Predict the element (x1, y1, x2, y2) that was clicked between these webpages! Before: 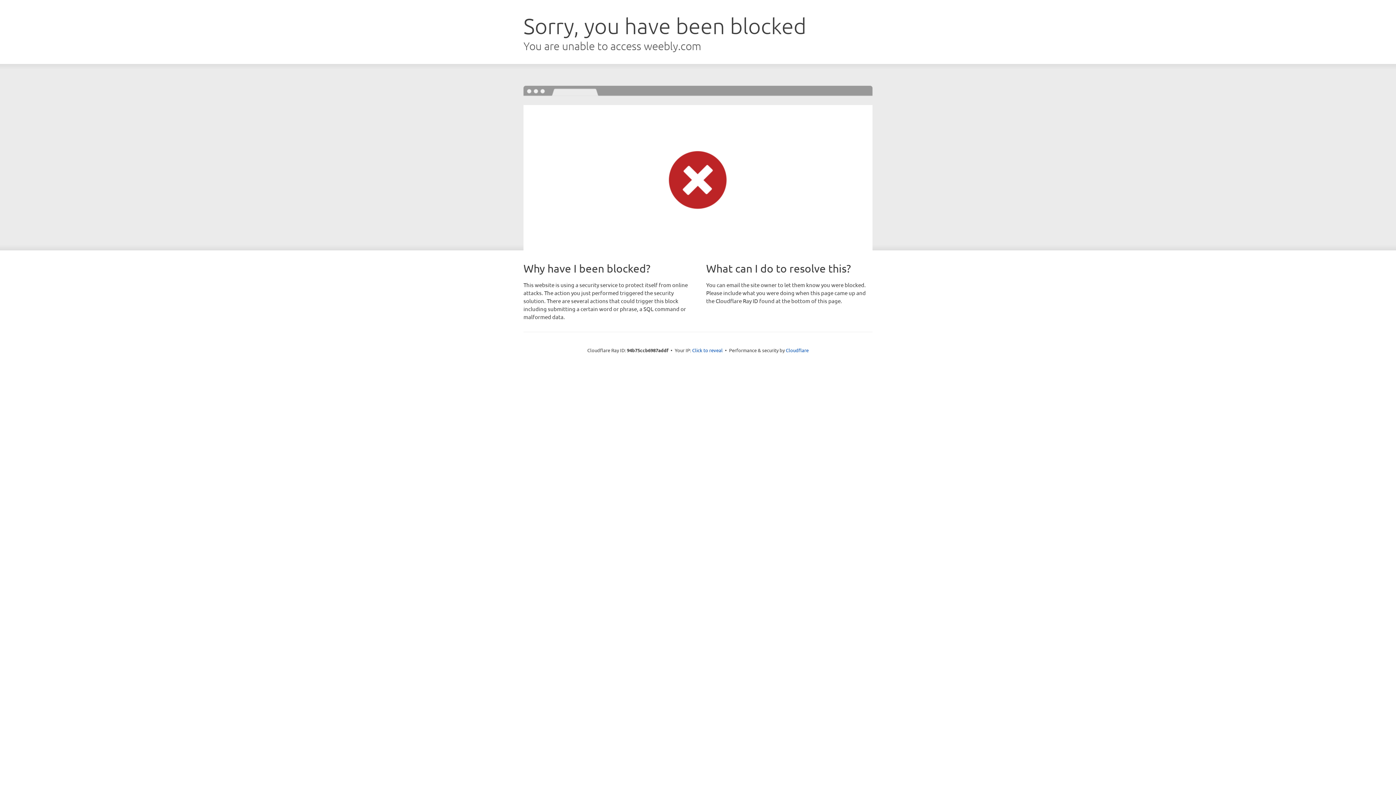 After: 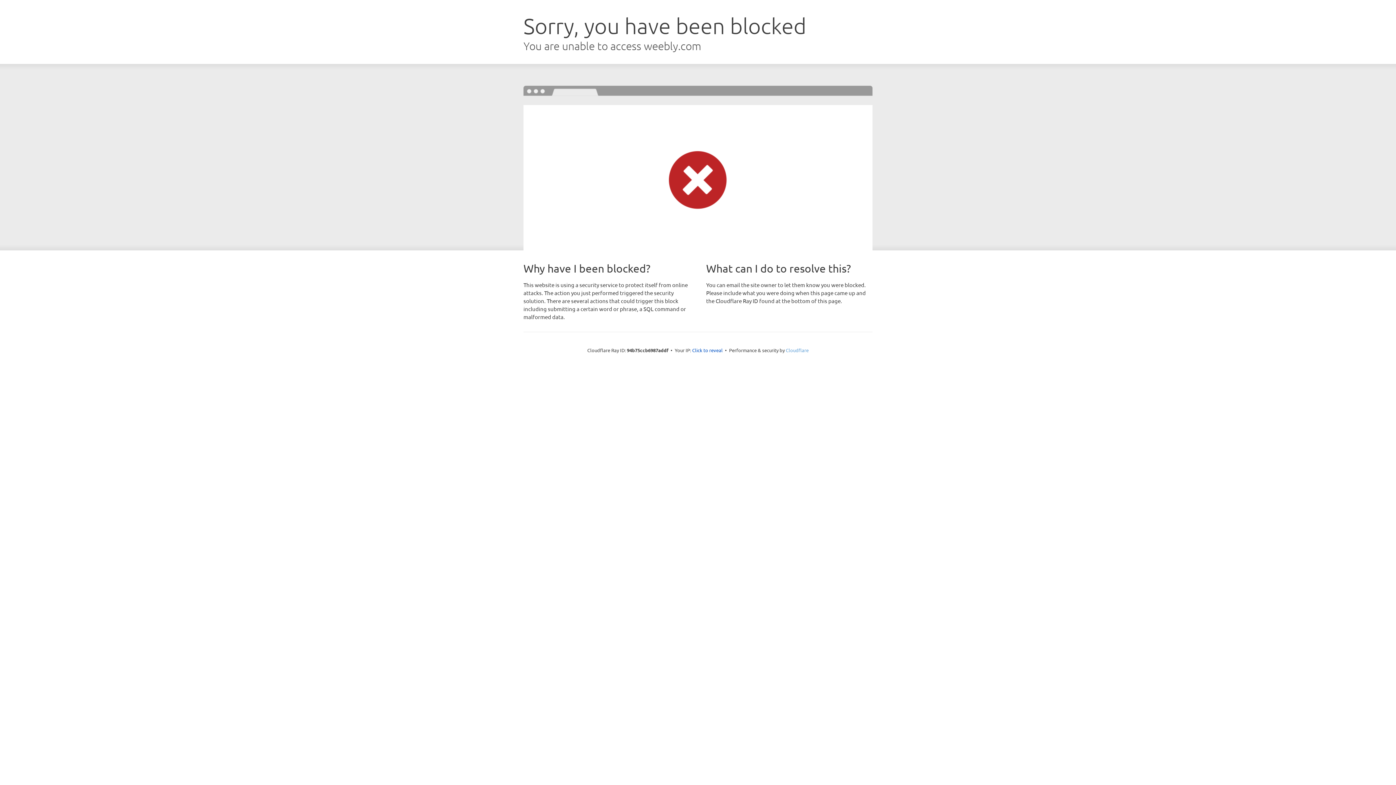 Action: bbox: (786, 347, 808, 353) label: Cloudflare